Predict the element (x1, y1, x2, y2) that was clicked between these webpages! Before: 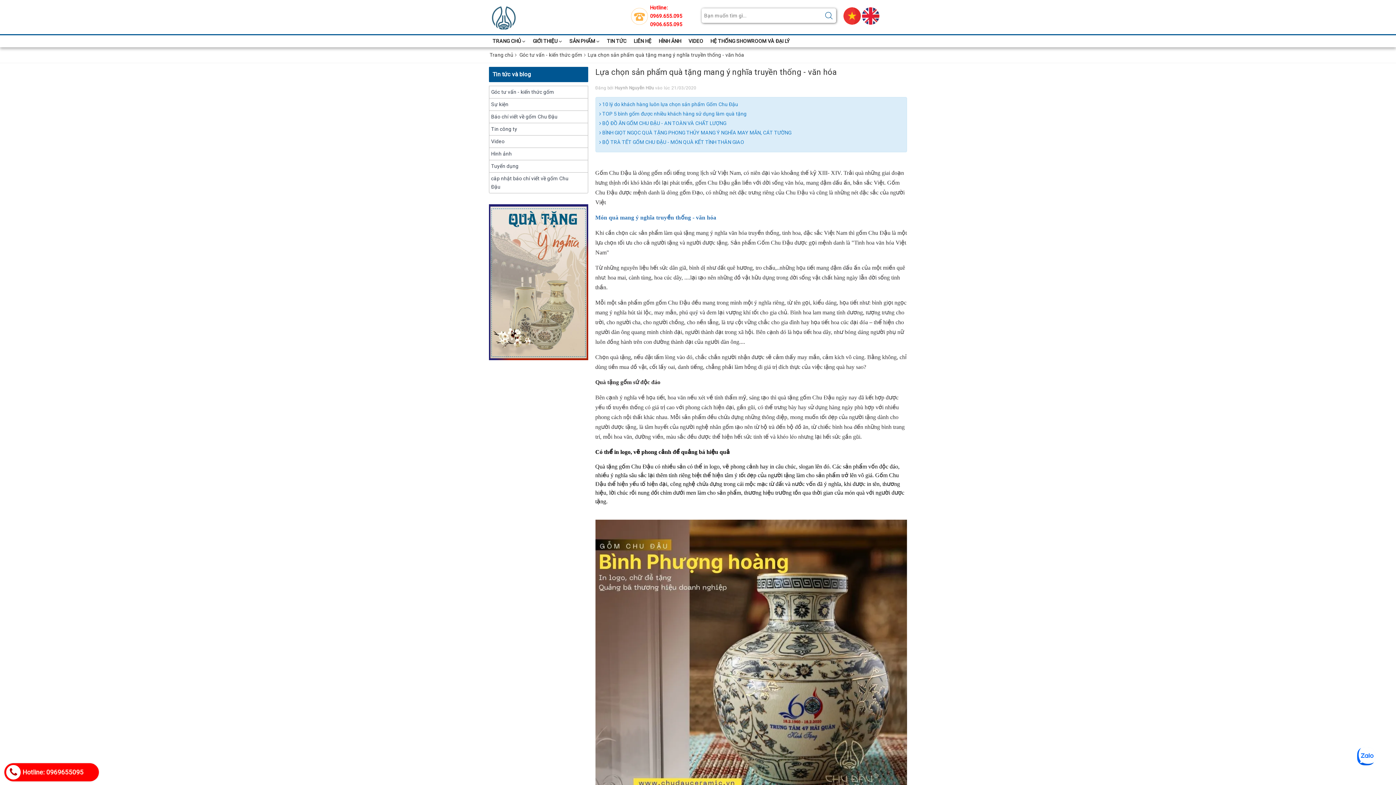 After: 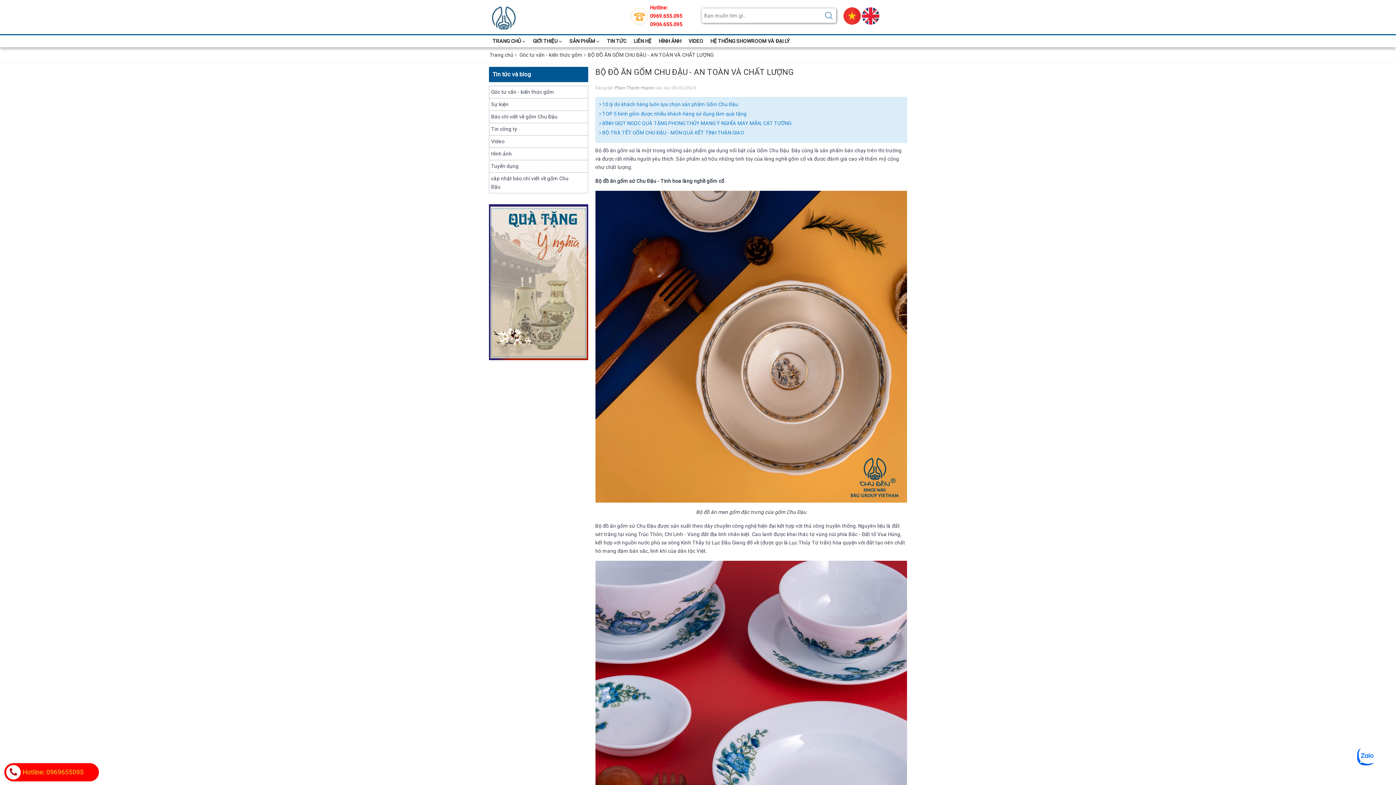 Action: bbox: (599, 120, 739, 126) label:  BỘ ĐỒ ĂN GỐM CHU ĐẬU - AN TOÀN VÀ CHẤT LƯỢNG